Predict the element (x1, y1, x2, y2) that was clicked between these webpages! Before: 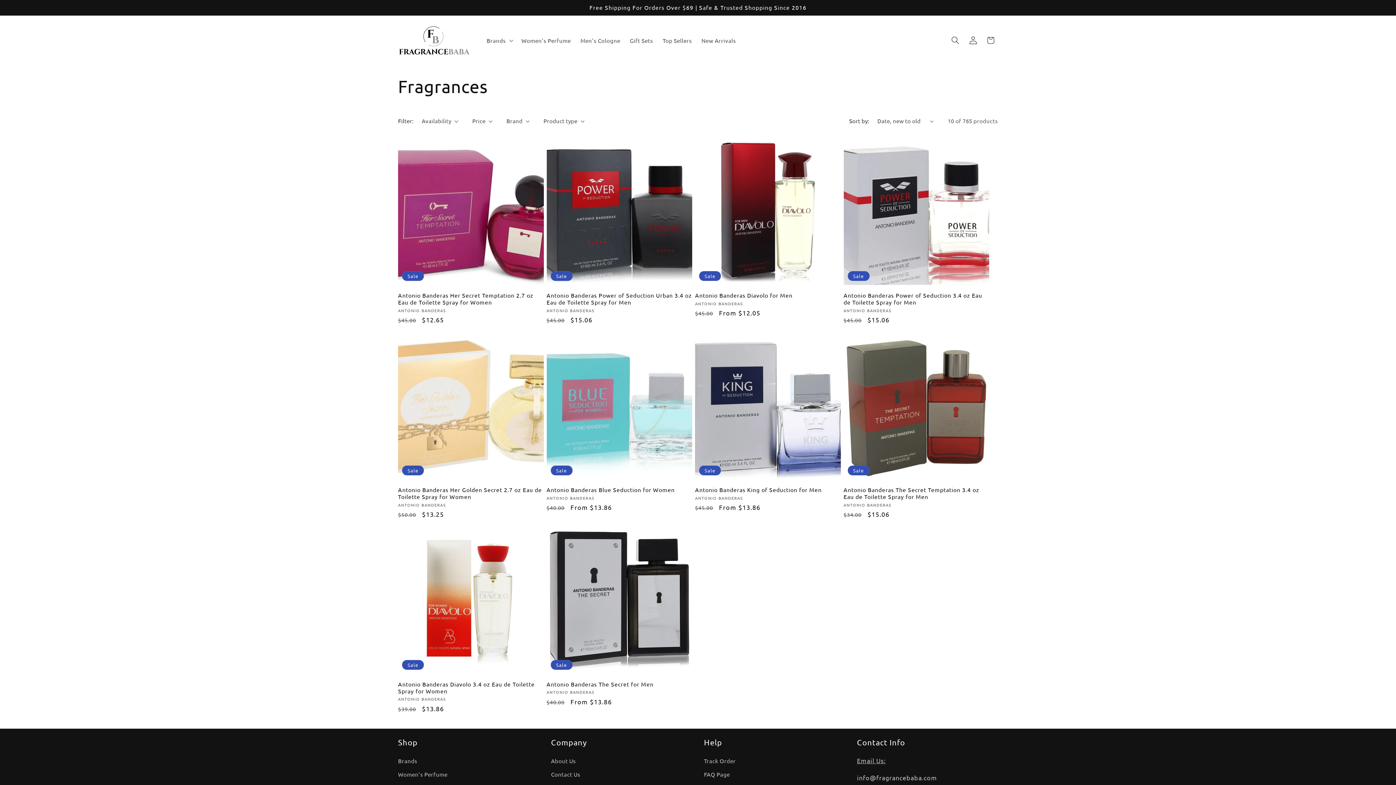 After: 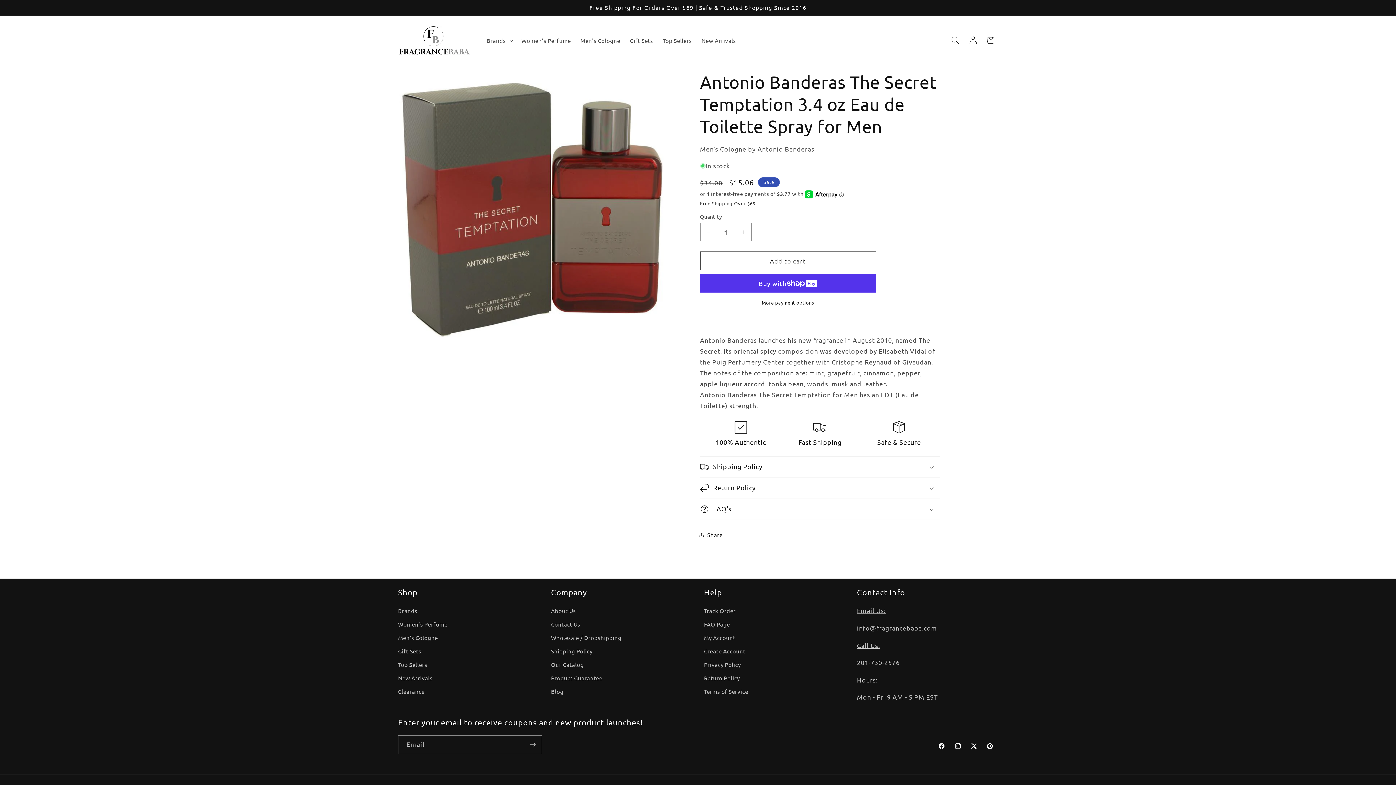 Action: bbox: (843, 486, 989, 500) label: Antonio Banderas The Secret Temptation 3.4 oz Eau de Toilette Spray for Men